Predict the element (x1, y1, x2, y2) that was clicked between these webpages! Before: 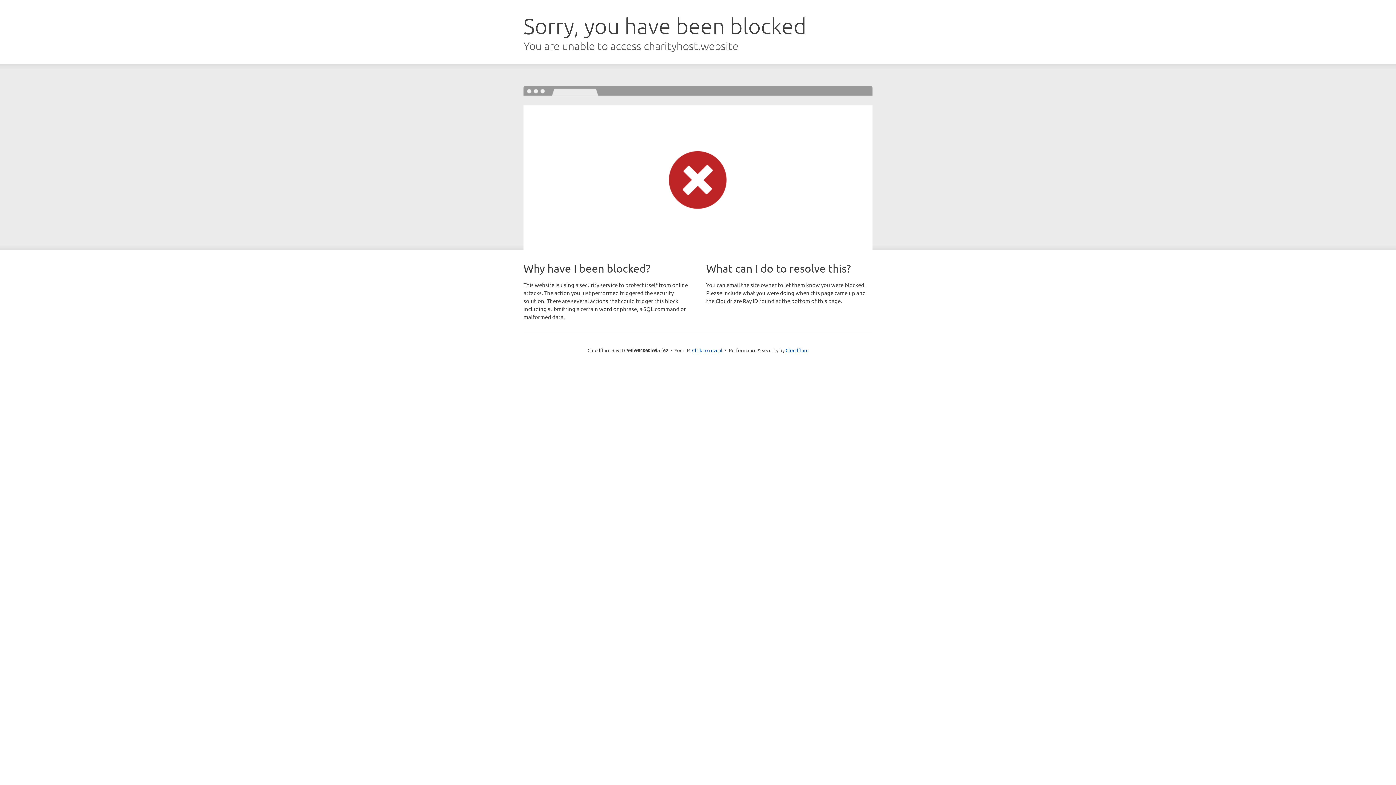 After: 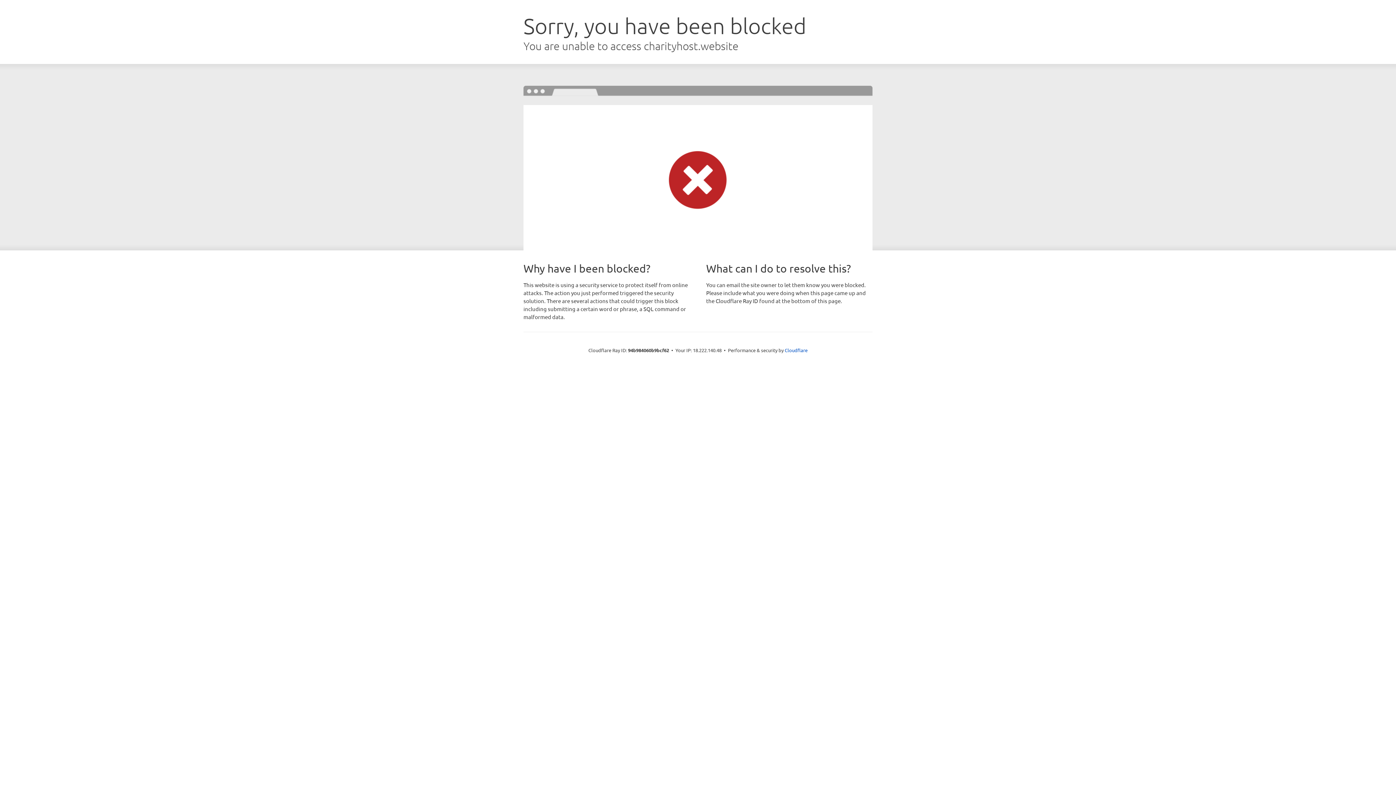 Action: bbox: (692, 346, 722, 353) label: Click to reveal